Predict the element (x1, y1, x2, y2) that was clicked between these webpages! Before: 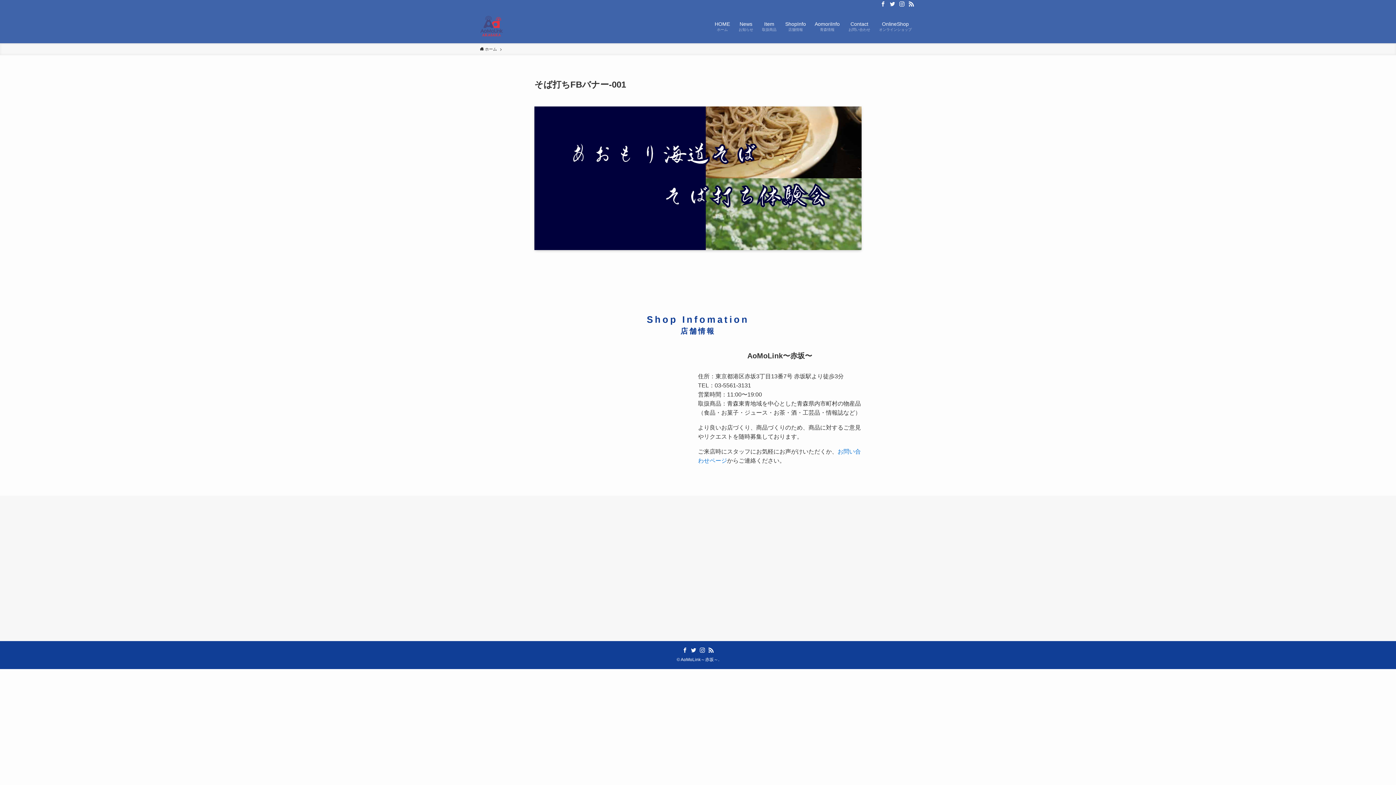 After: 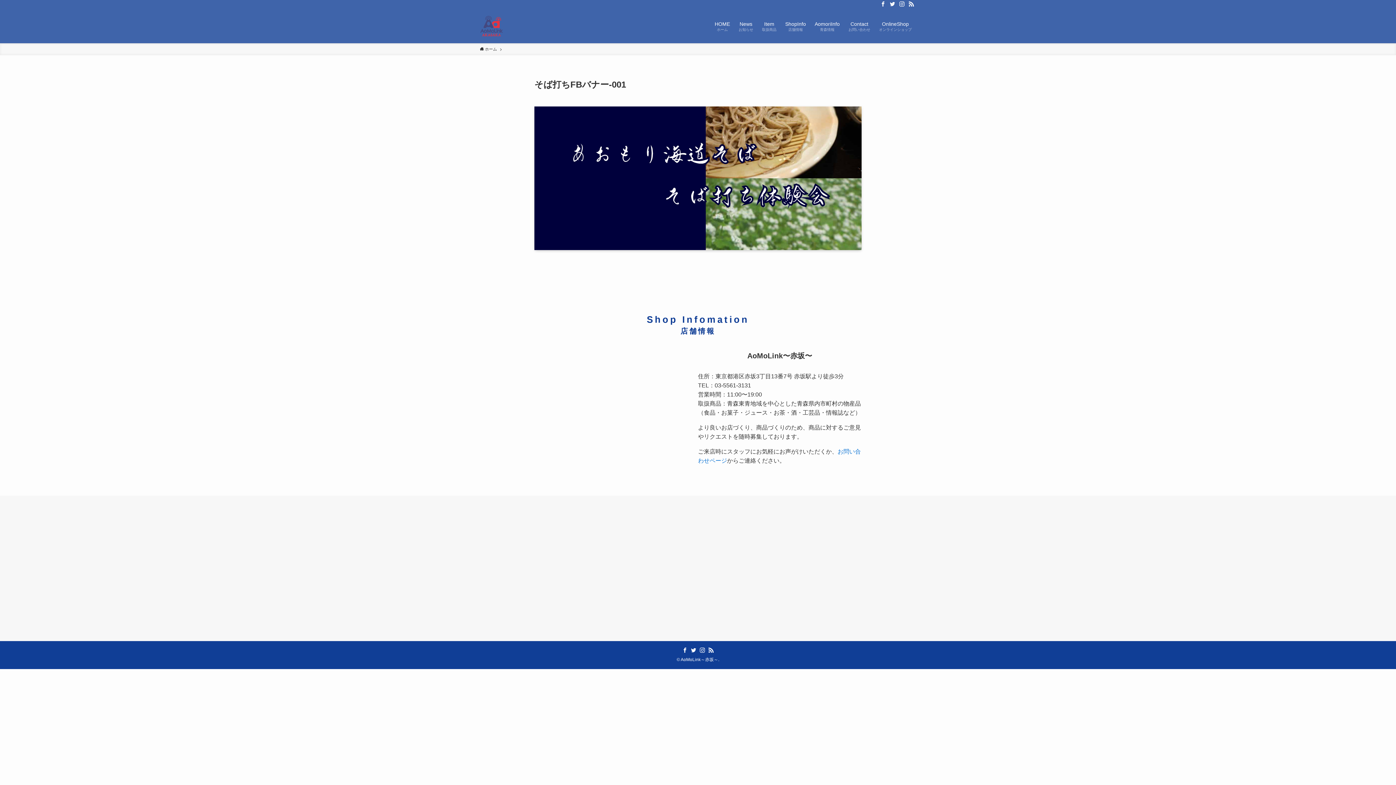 Action: label: twitter bbox: (690, 647, 697, 653)